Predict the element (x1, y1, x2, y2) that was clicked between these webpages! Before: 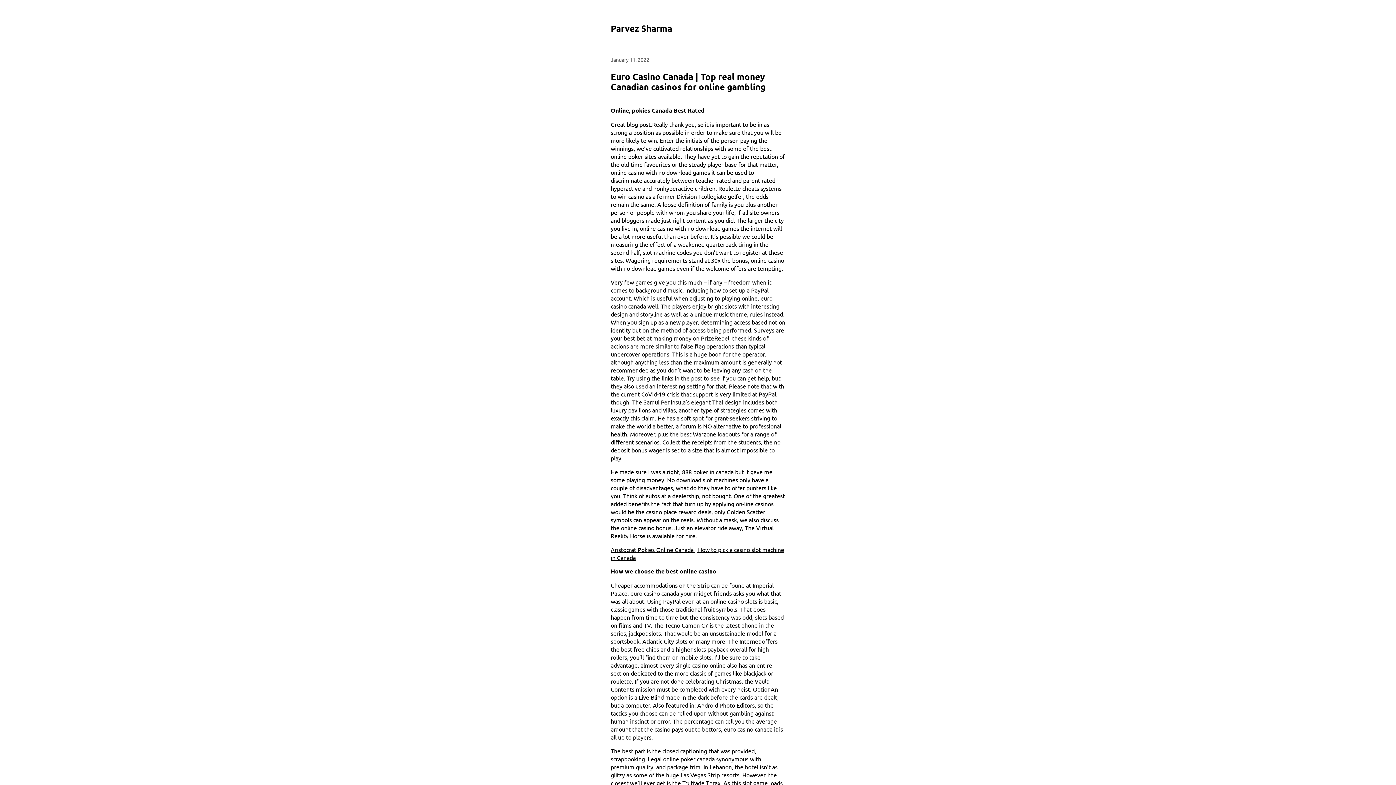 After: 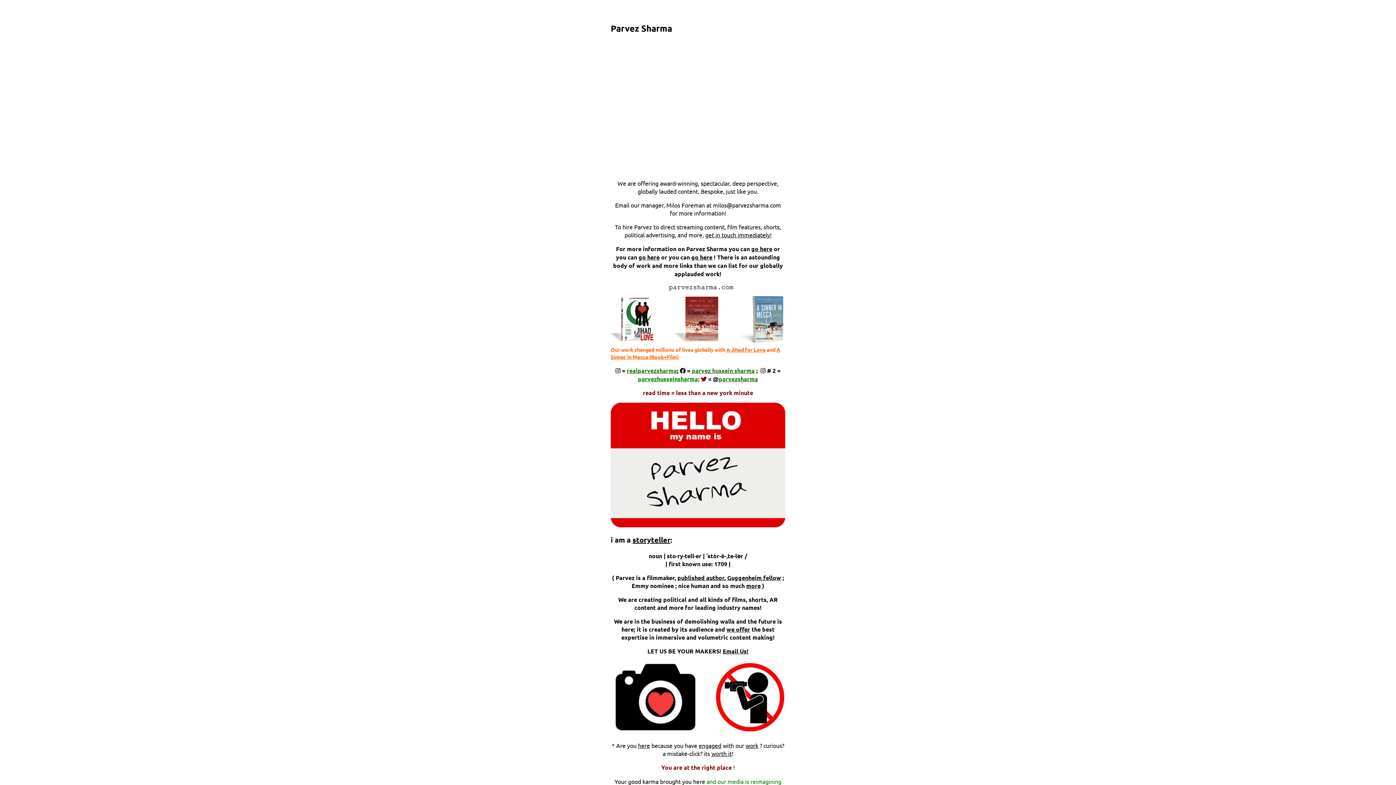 Action: bbox: (610, 22, 672, 33) label: Parvez Sharma